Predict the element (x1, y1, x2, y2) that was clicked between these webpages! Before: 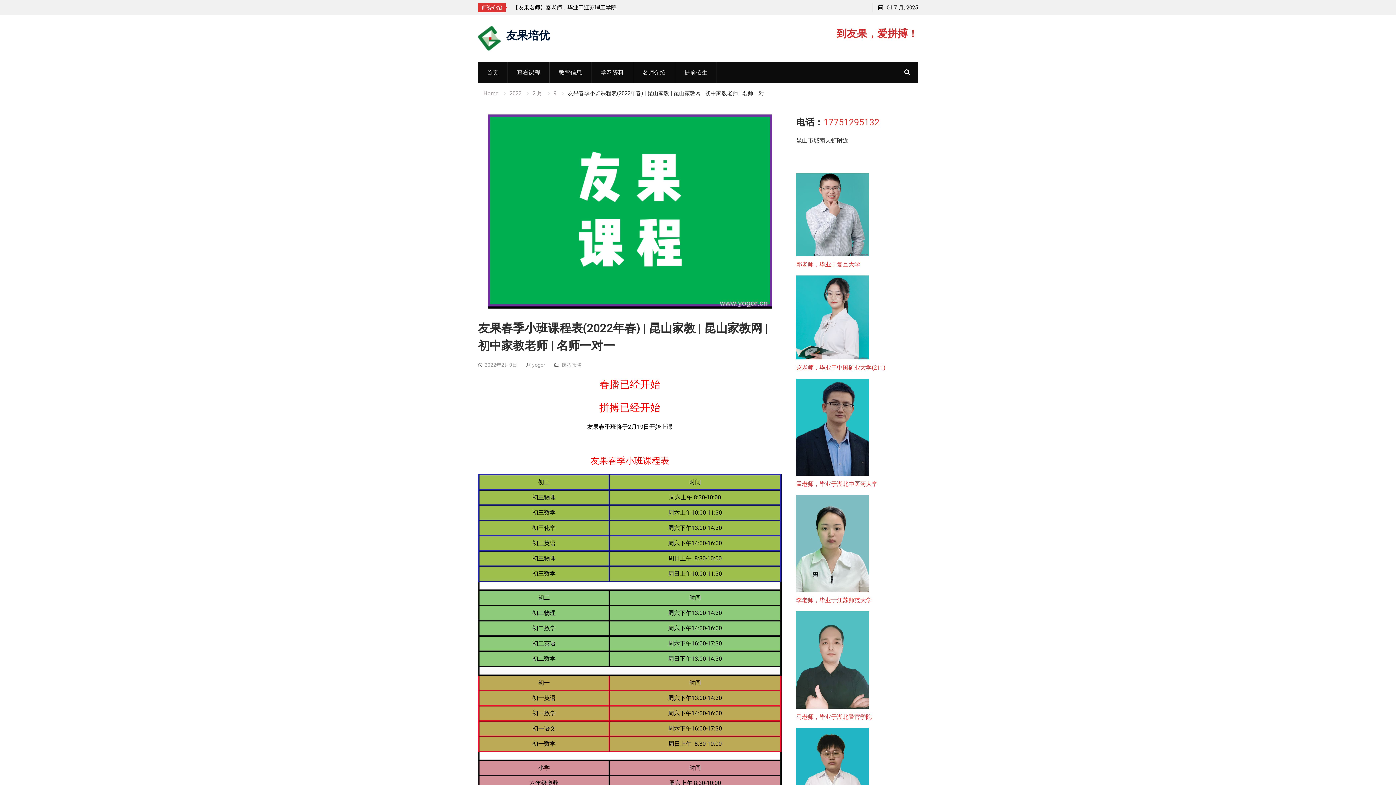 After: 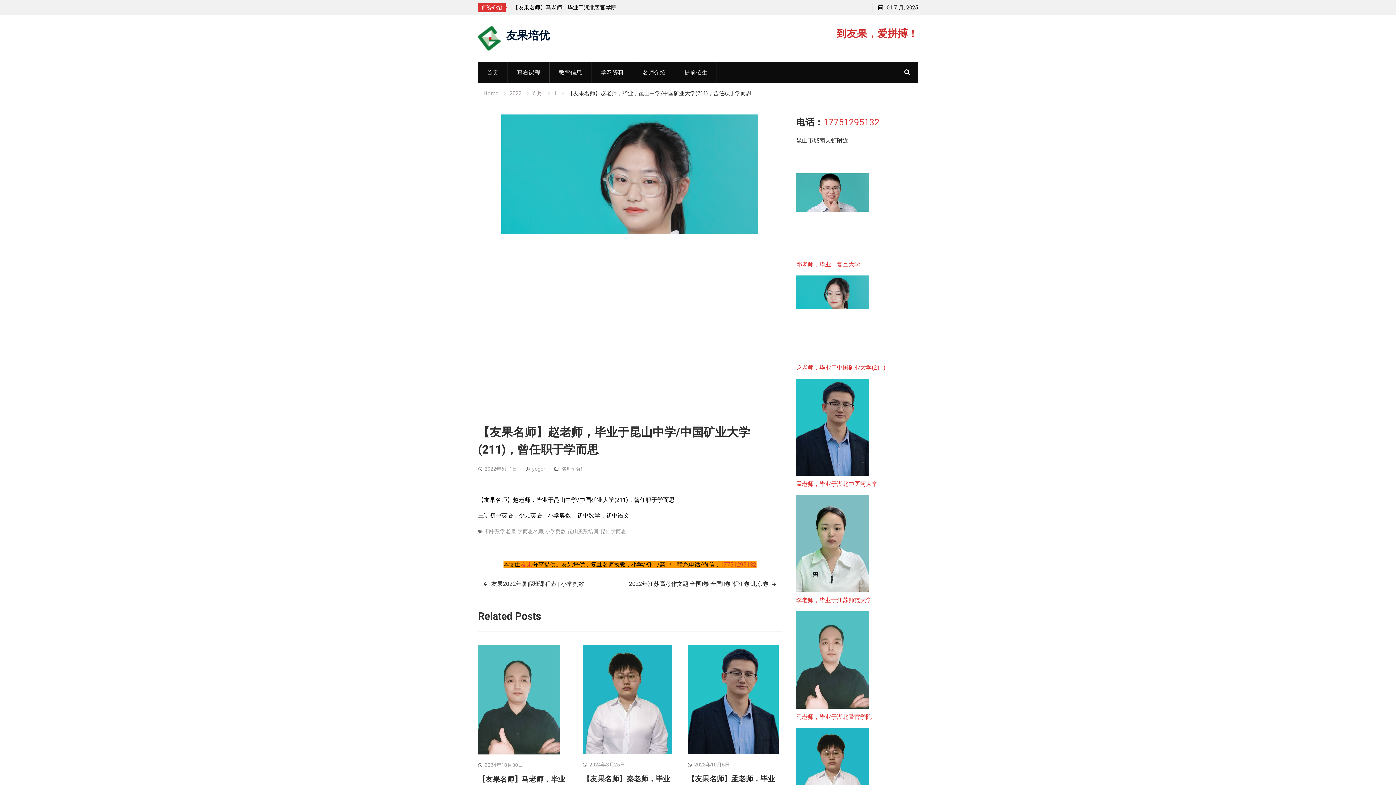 Action: label: 赵老师，毕业于中国矿业大学(211) bbox: (796, 364, 885, 371)